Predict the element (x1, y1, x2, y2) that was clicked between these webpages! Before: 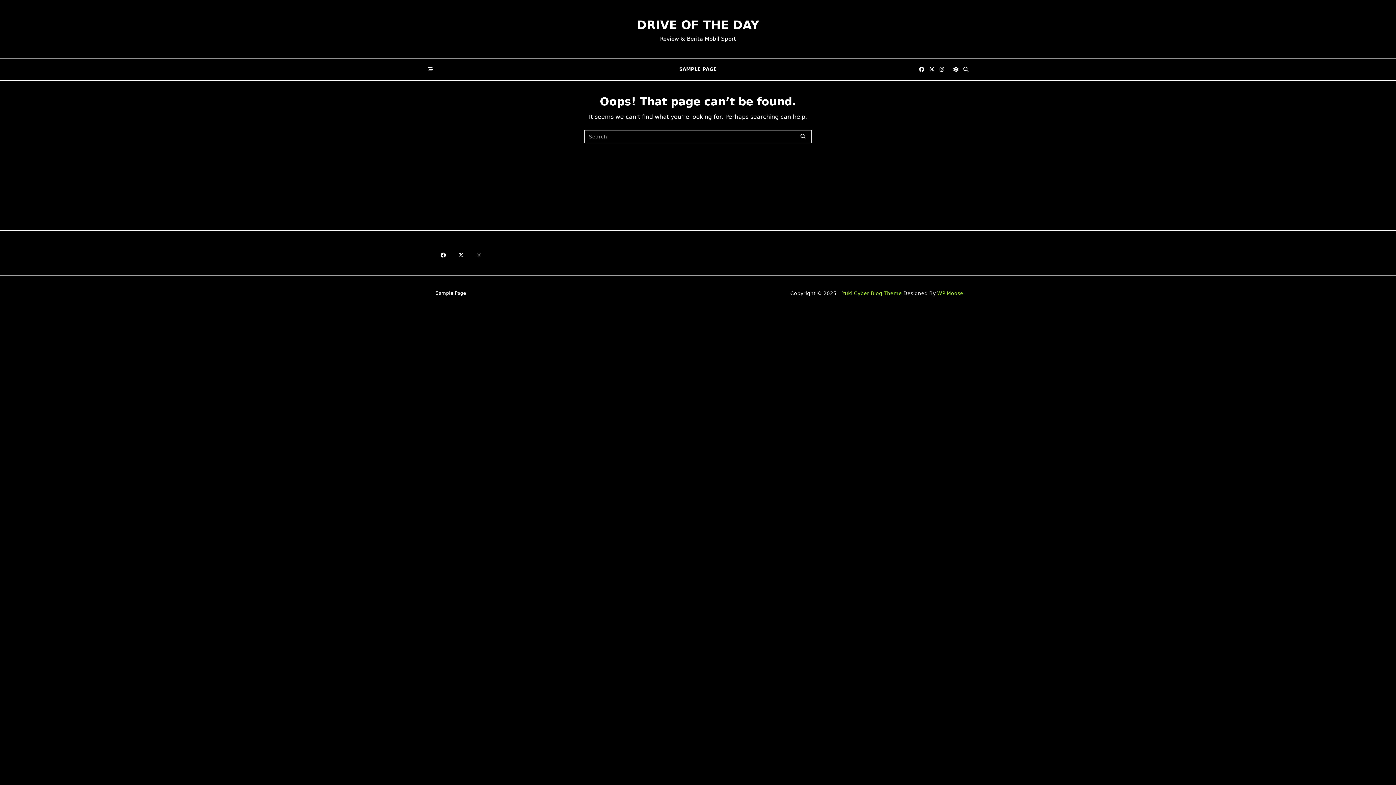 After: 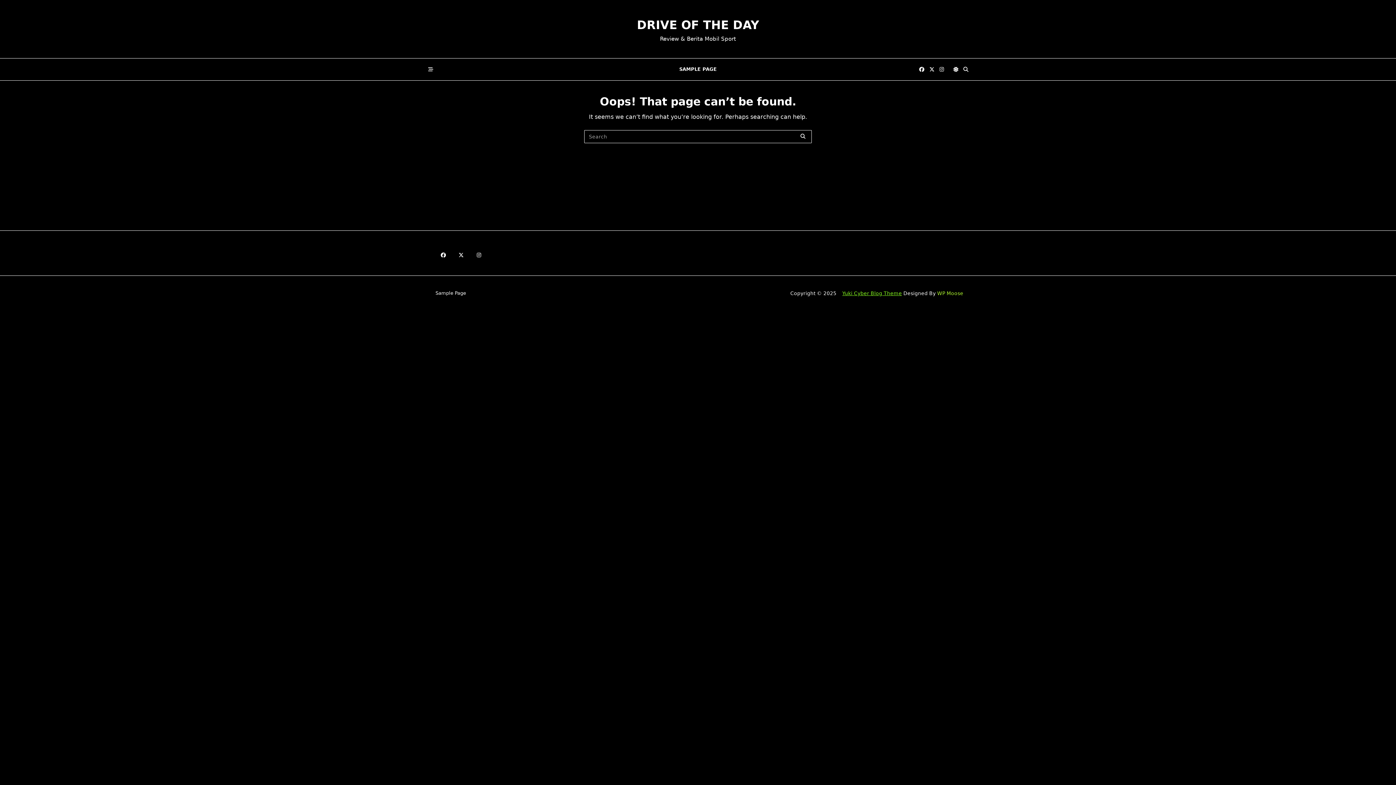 Action: label: Yuki Cyber Blog Theme bbox: (842, 290, 902, 296)